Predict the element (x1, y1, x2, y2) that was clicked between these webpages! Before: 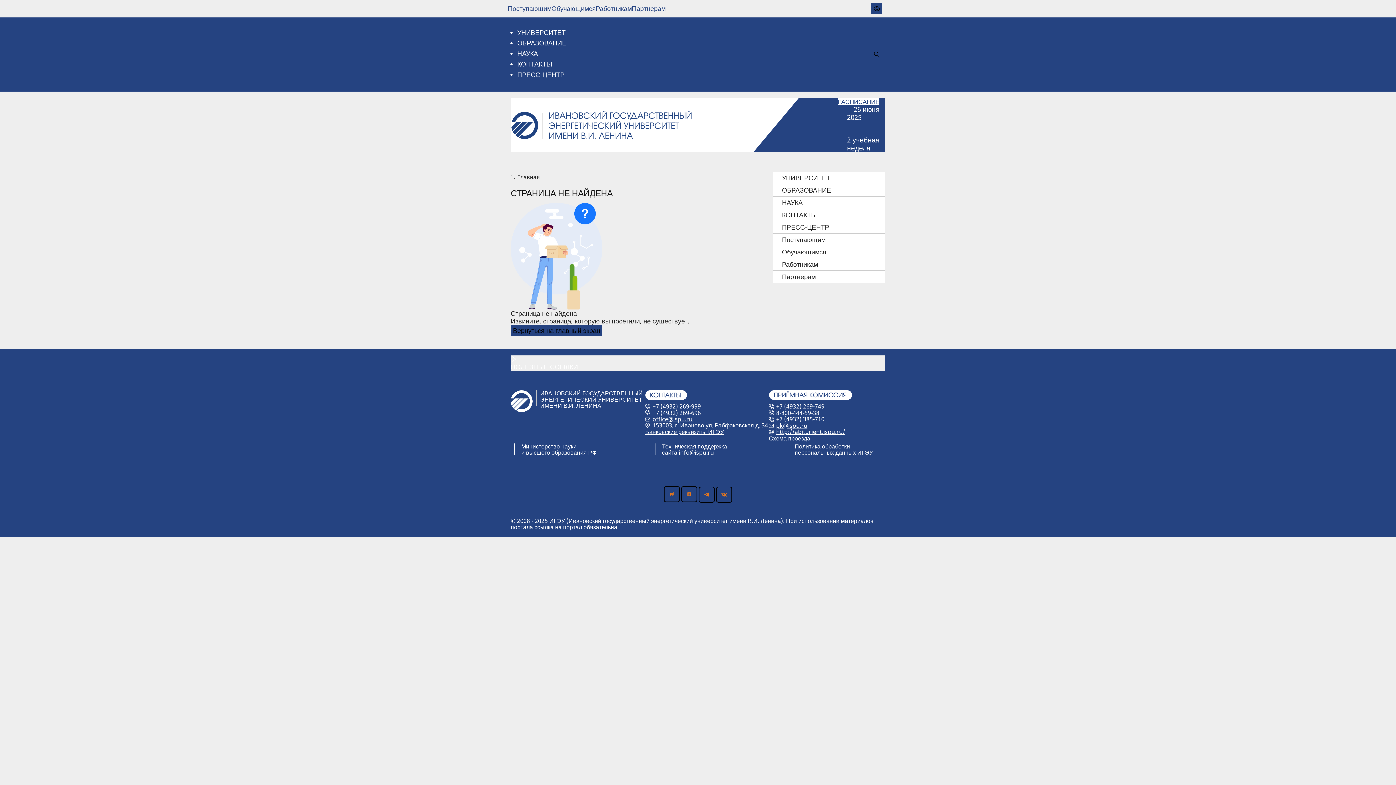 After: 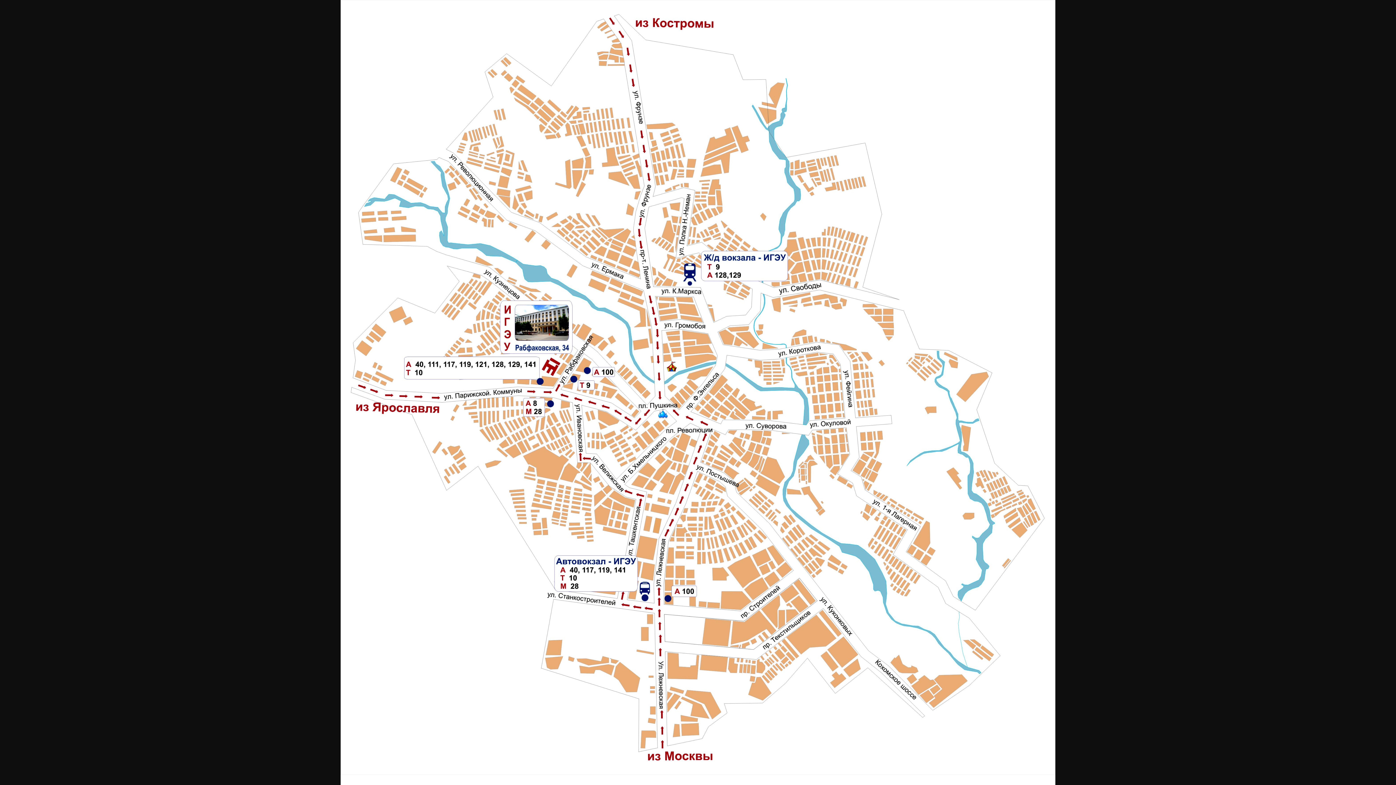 Action: label: Схема проезда bbox: (769, 434, 810, 442)